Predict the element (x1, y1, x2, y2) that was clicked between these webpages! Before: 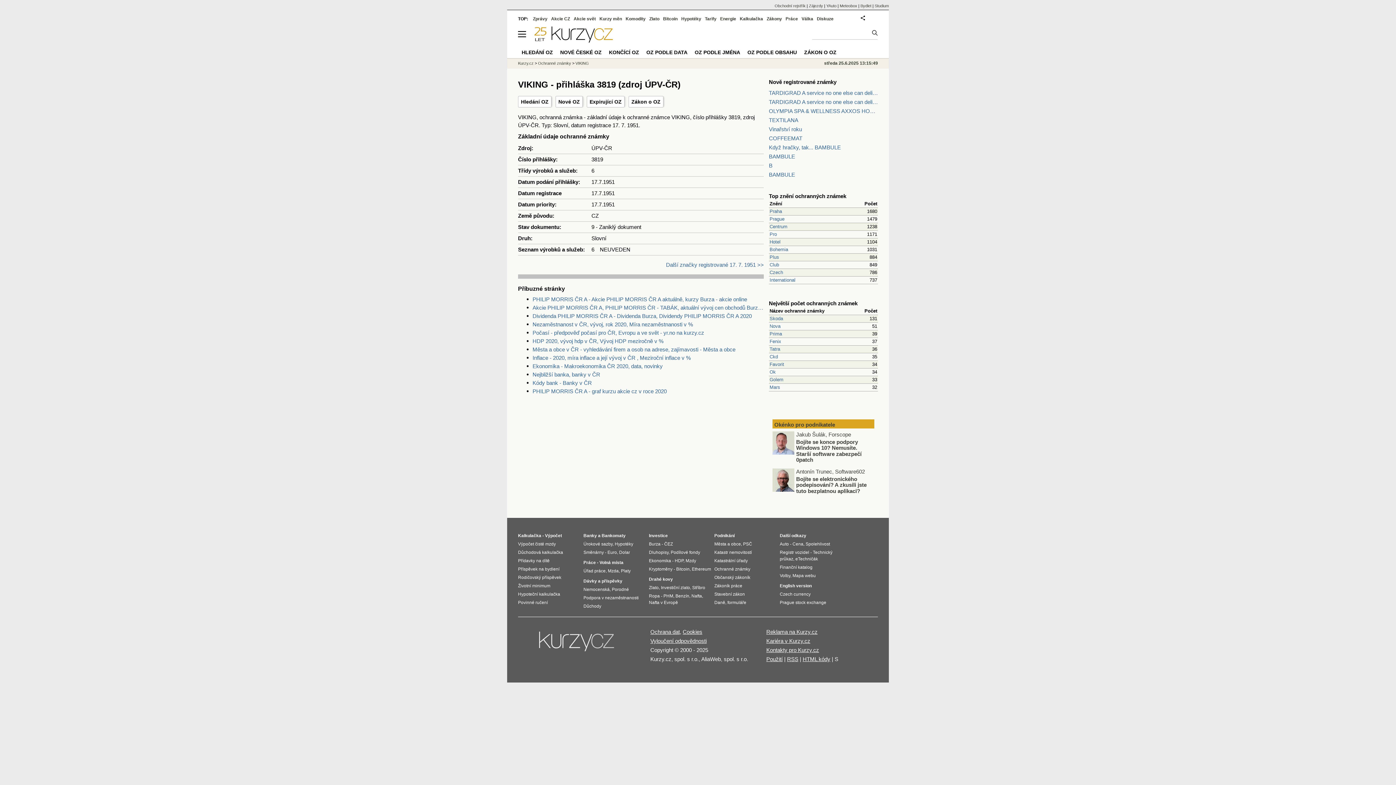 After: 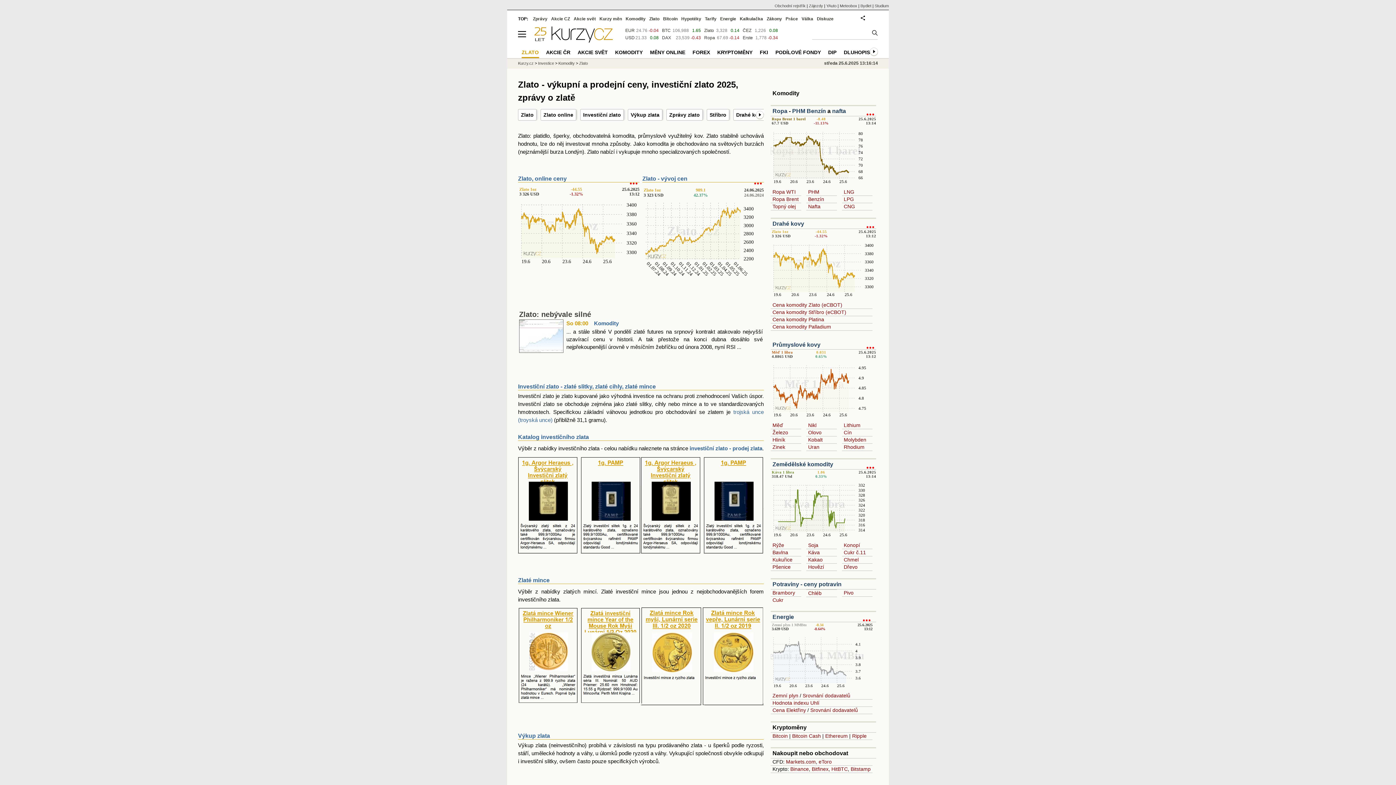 Action: label: Zlato bbox: (649, 16, 659, 21)